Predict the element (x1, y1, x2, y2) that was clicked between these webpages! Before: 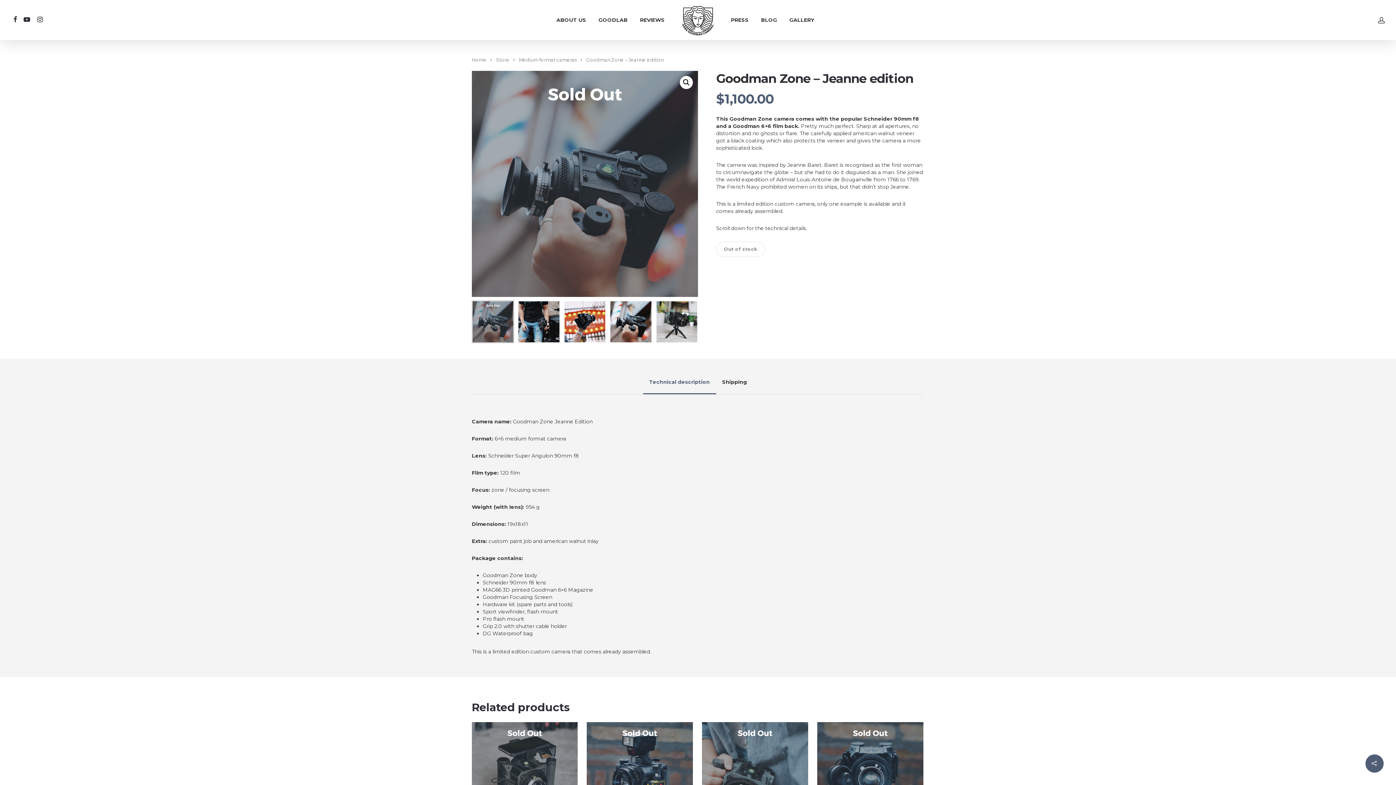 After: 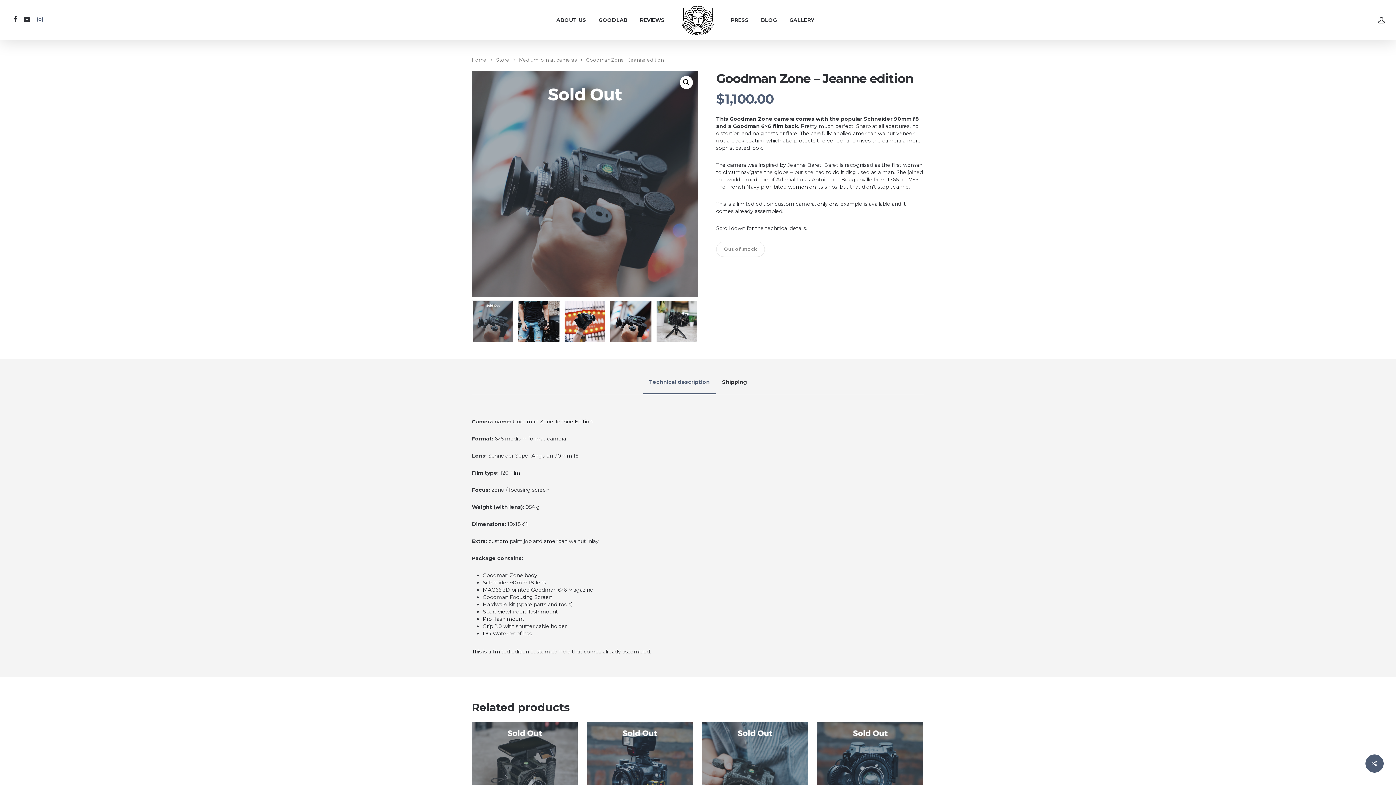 Action: bbox: (33, 15, 46, 24)